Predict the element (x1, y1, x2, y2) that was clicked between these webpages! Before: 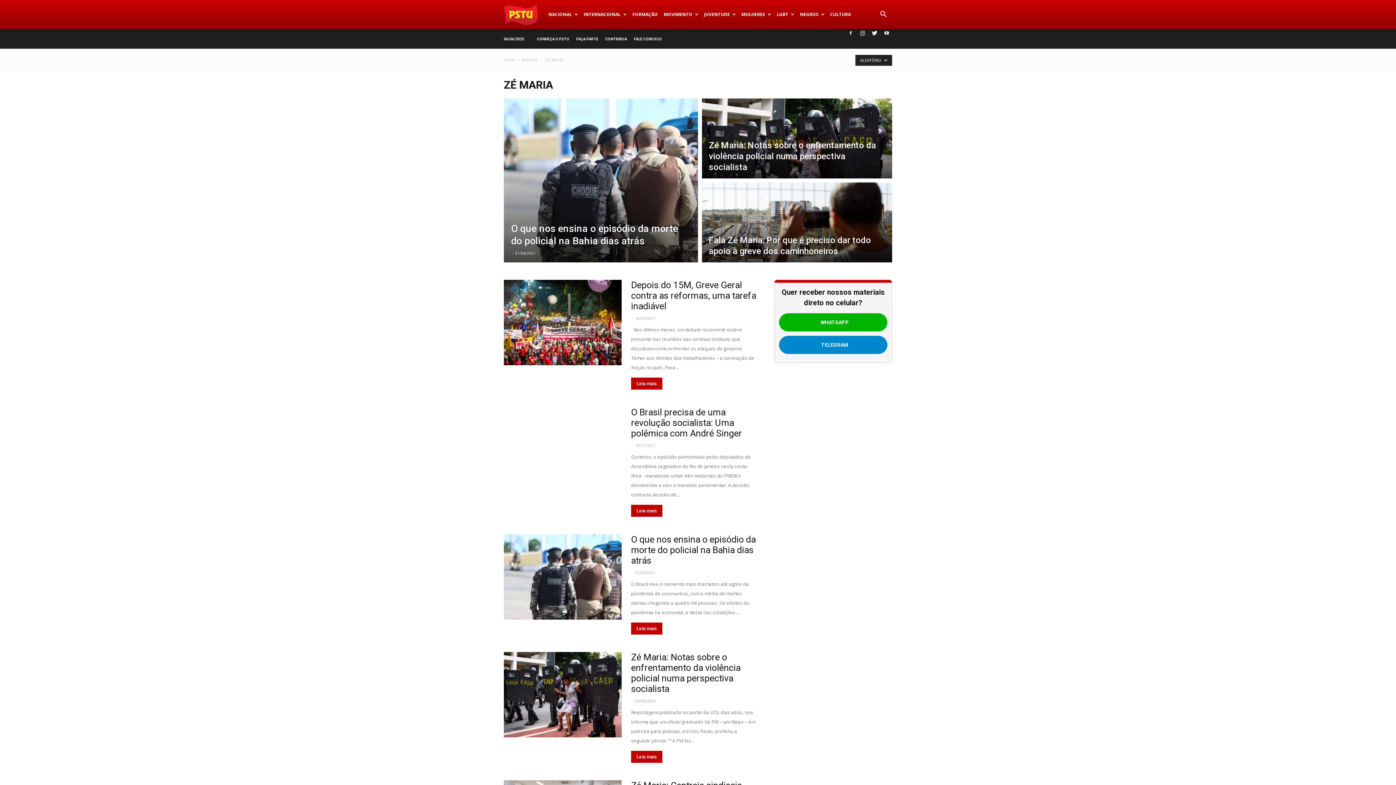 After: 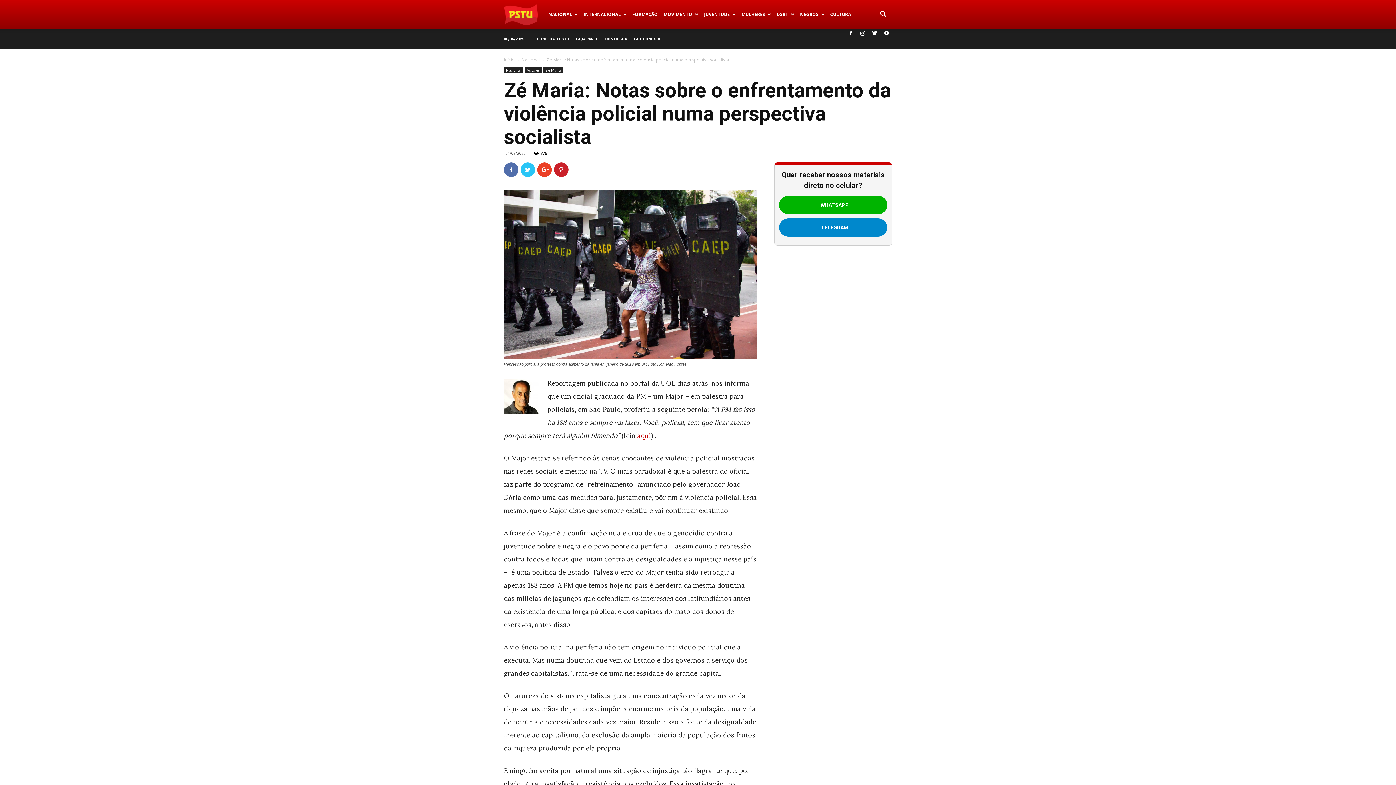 Action: bbox: (504, 652, 621, 737)